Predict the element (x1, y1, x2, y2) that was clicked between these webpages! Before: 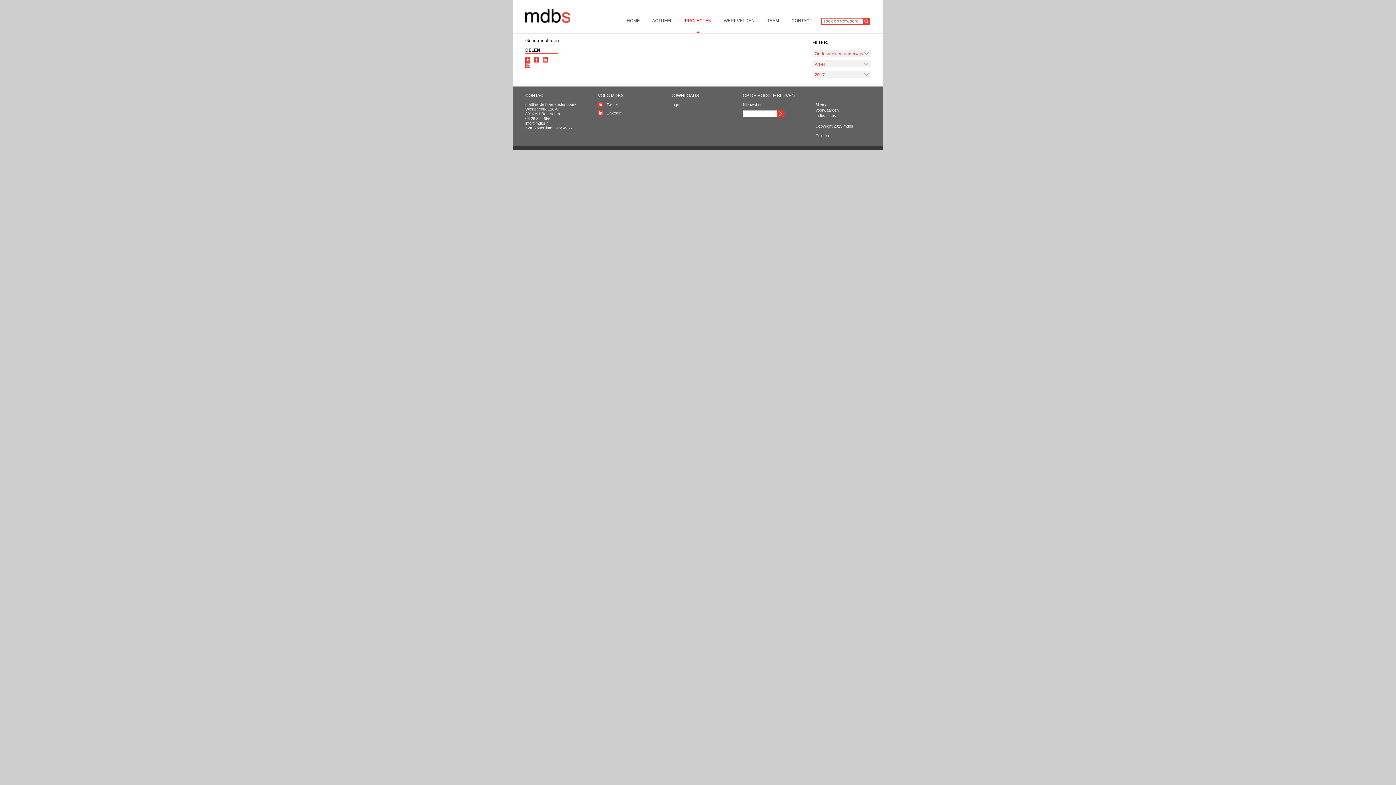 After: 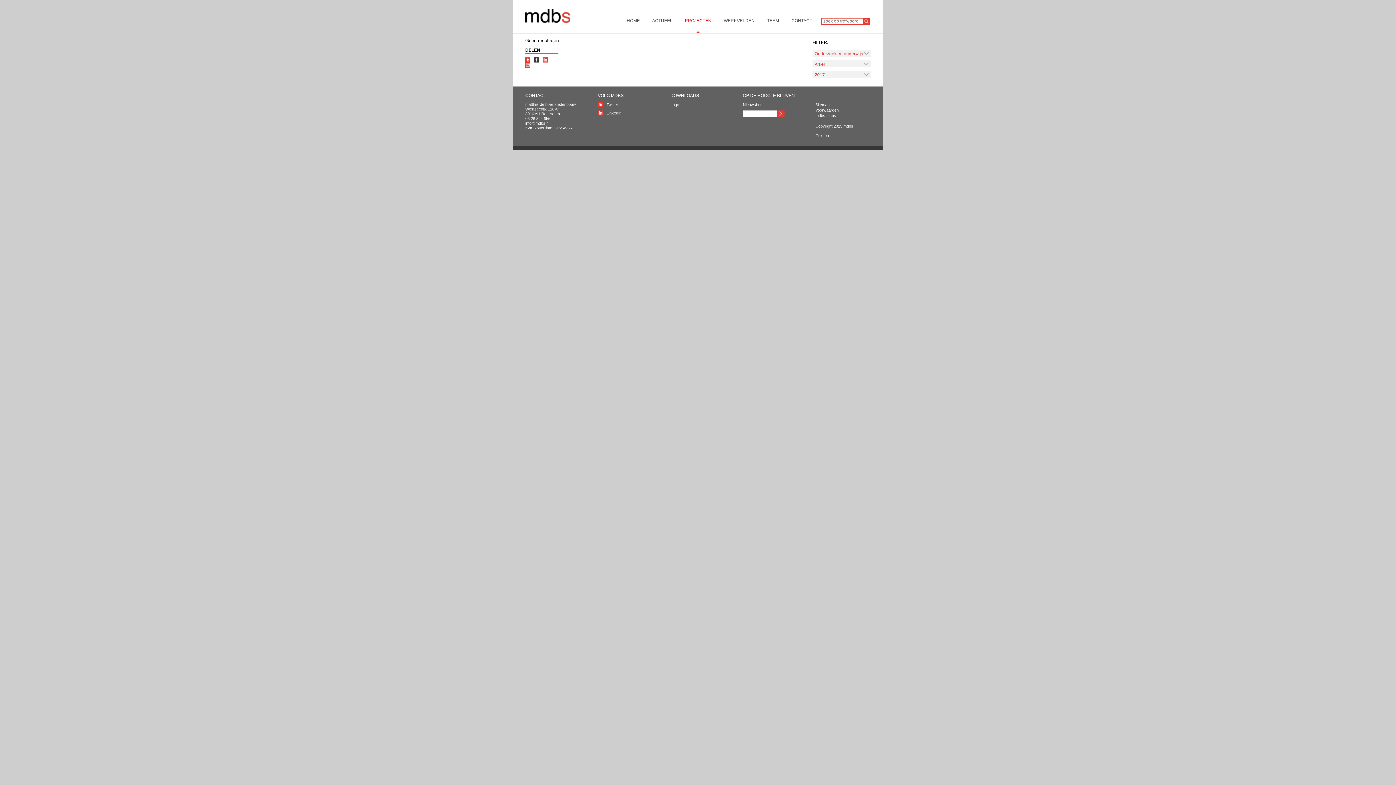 Action: bbox: (534, 57, 539, 62)